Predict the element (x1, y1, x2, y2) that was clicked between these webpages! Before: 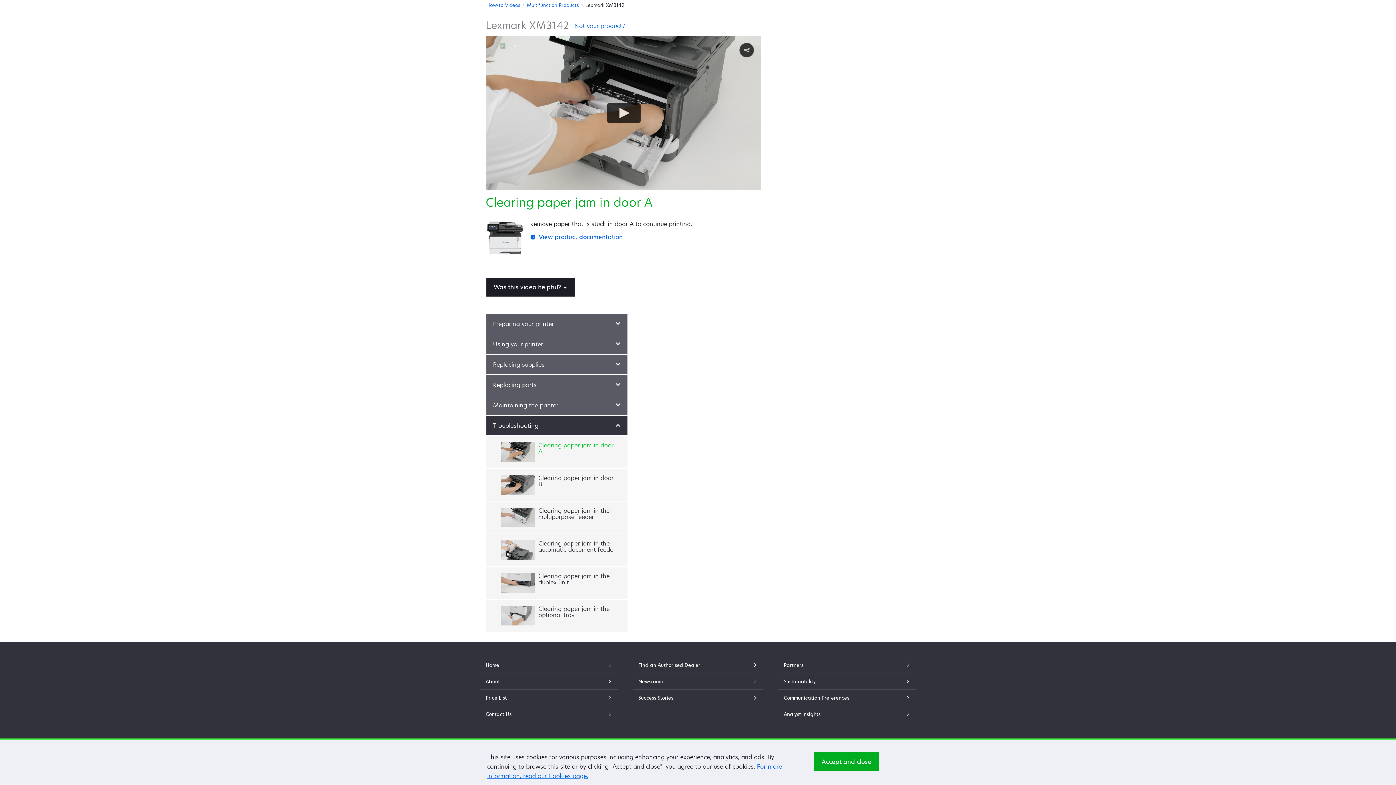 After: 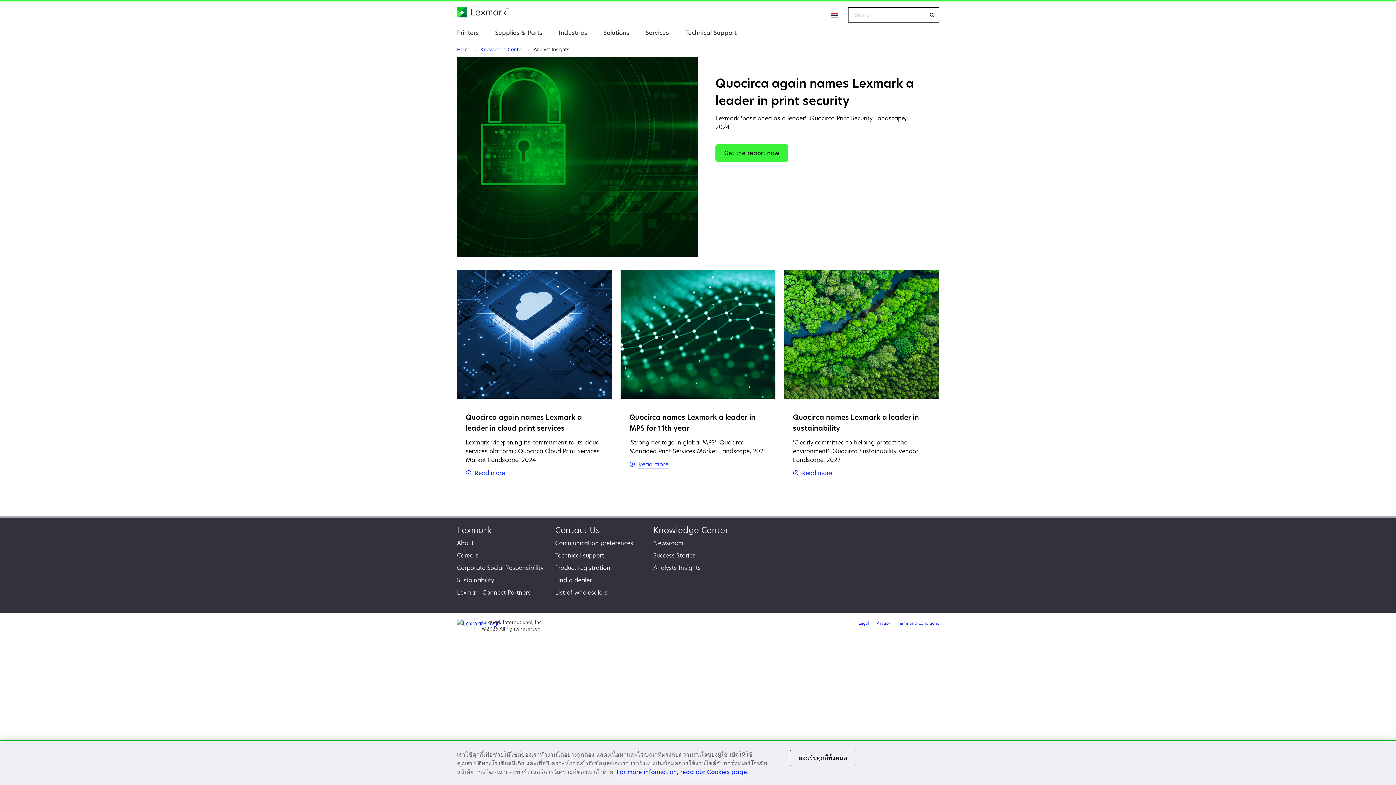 Action: label: Analyst Insights bbox: (784, 710, 910, 718)